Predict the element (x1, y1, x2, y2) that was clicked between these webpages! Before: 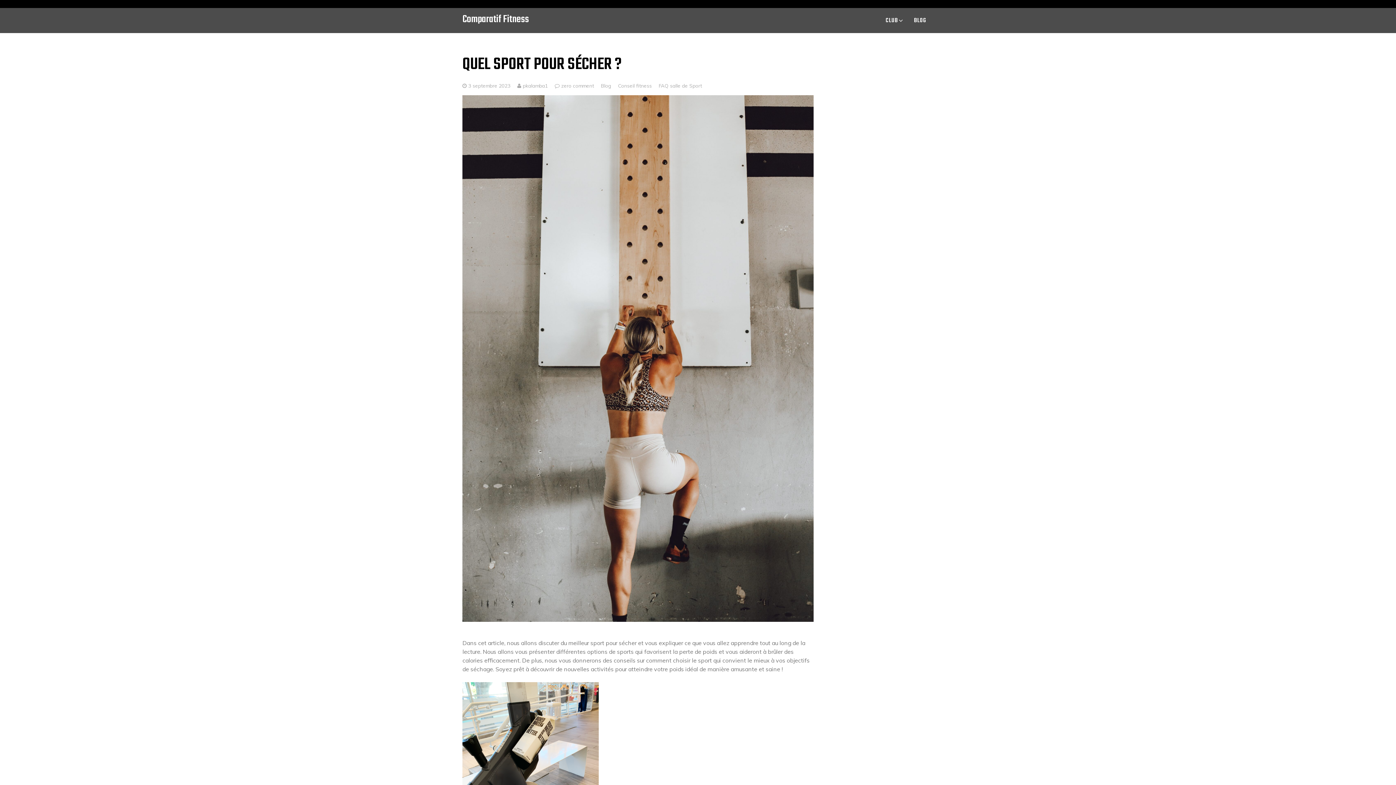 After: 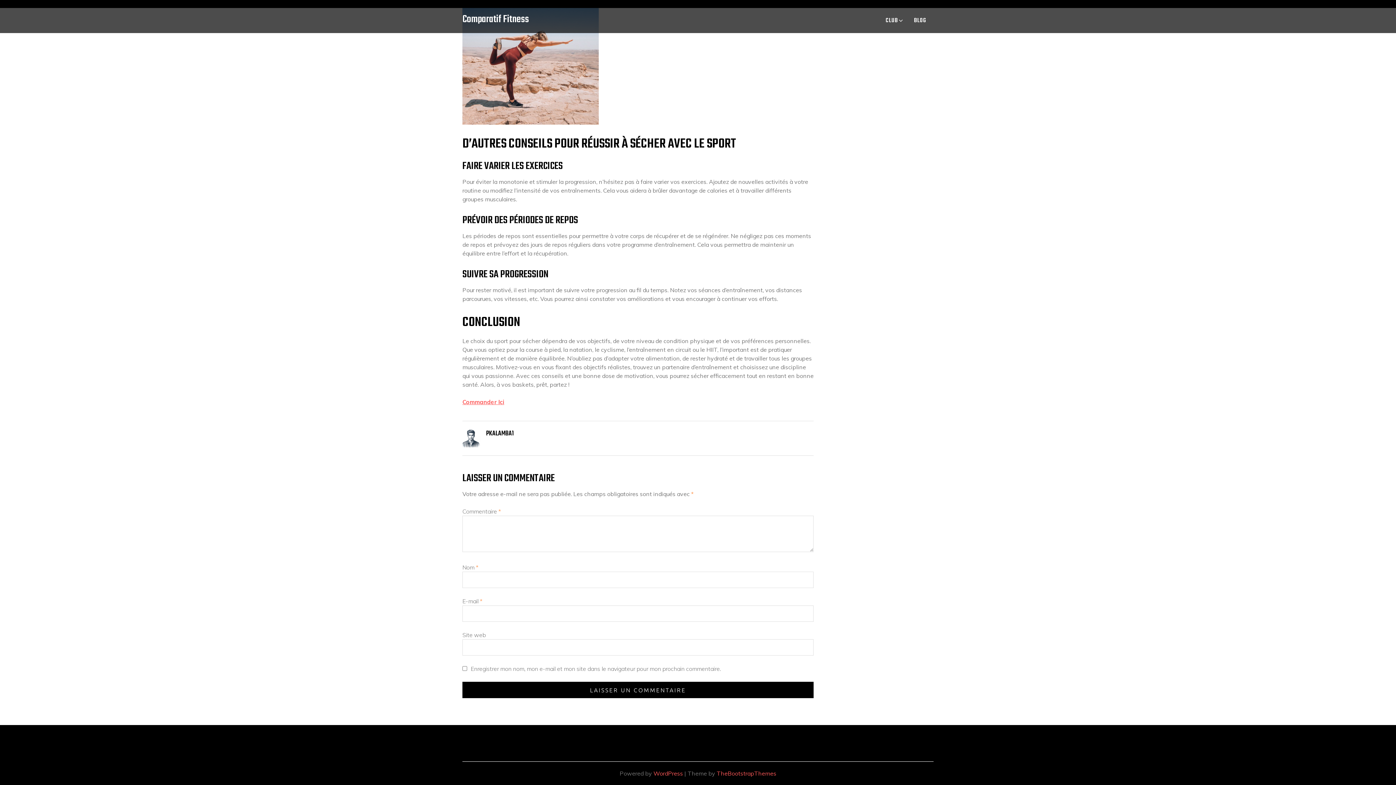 Action: label: zero comment bbox: (561, 82, 594, 88)